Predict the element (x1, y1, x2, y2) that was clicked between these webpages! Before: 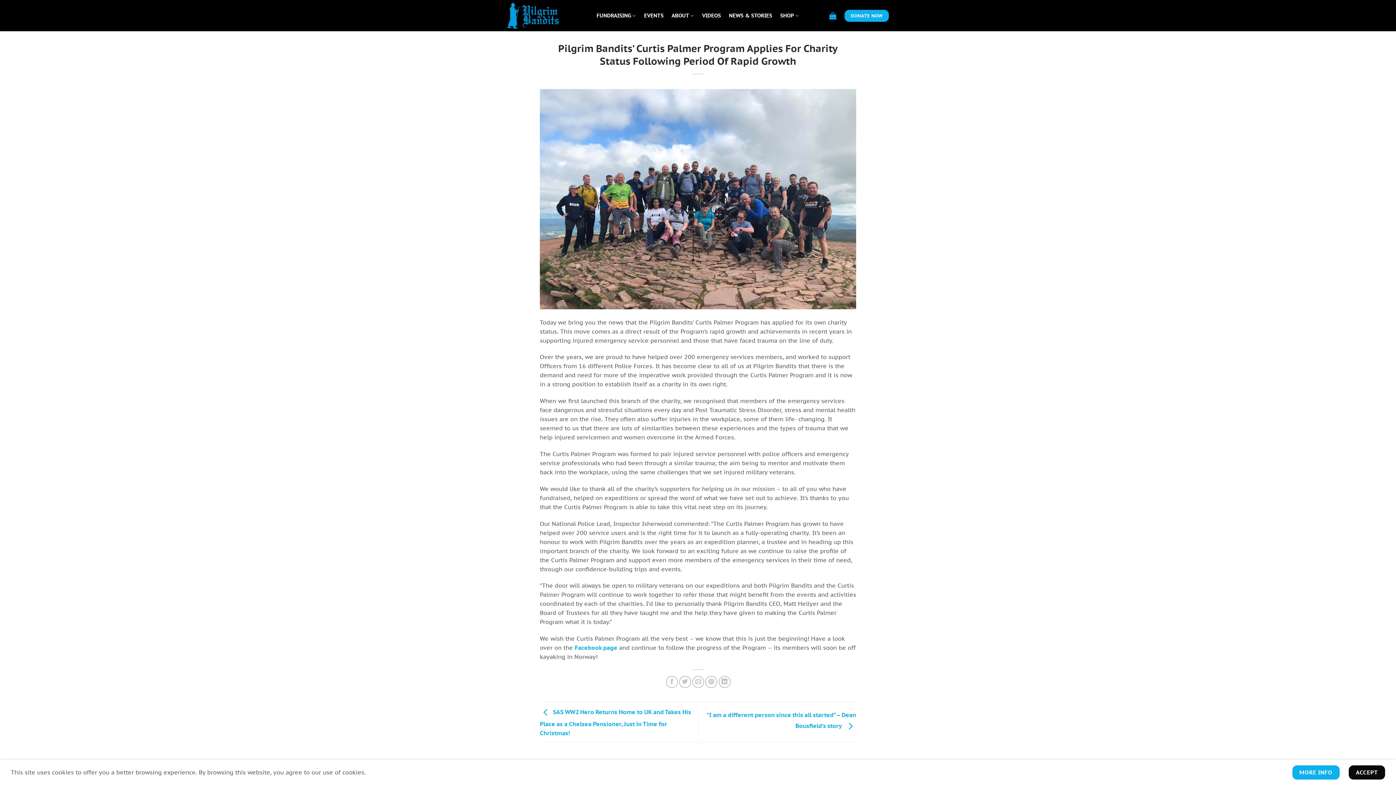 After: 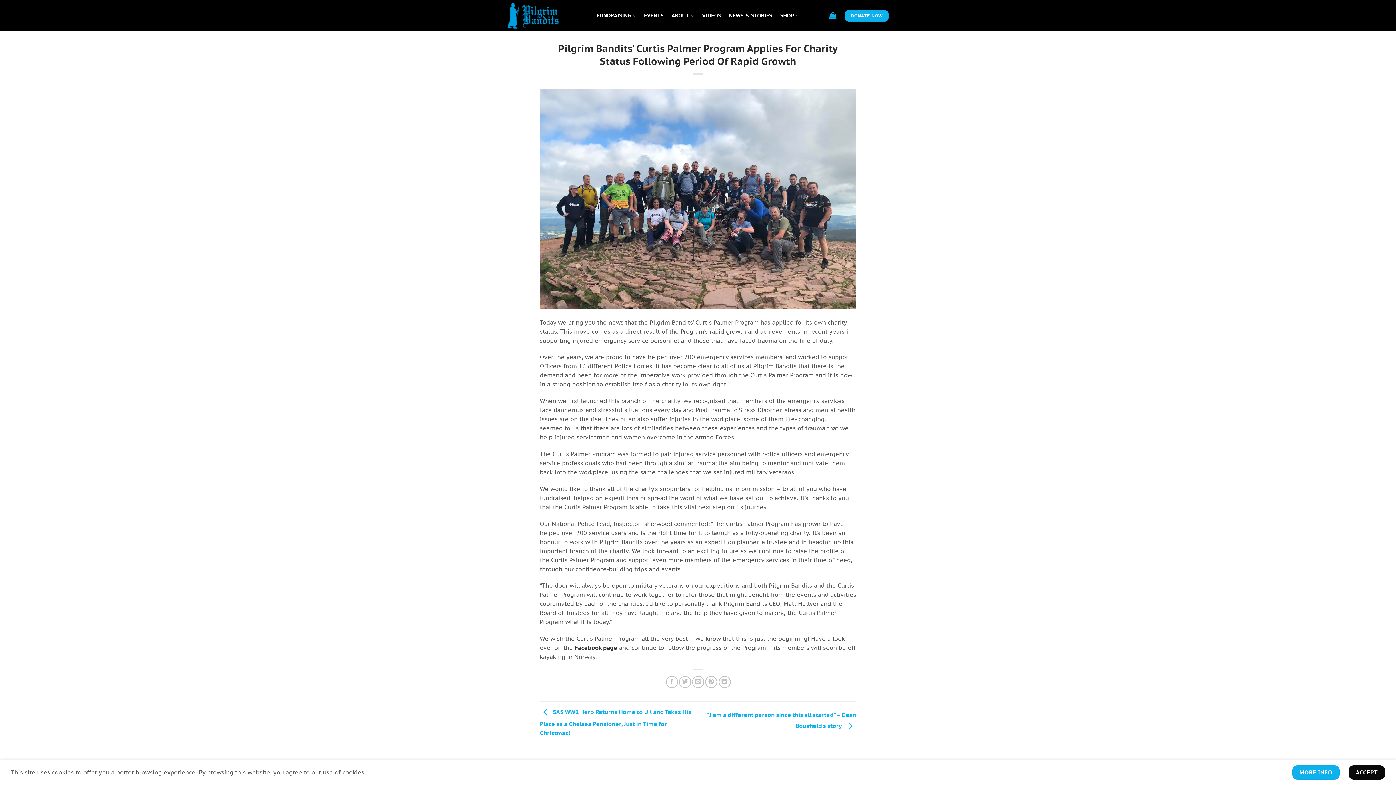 Action: bbox: (574, 644, 617, 651) label: Facebook page